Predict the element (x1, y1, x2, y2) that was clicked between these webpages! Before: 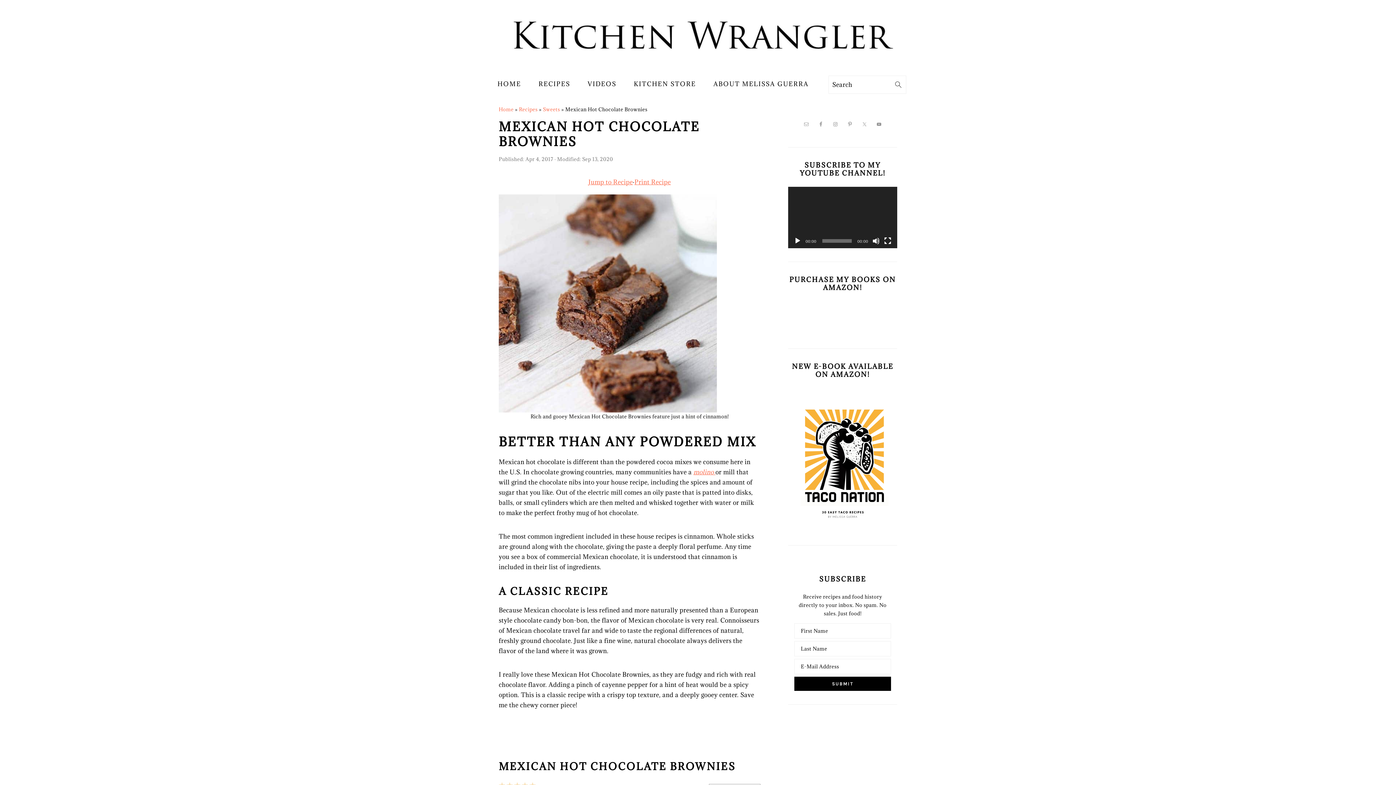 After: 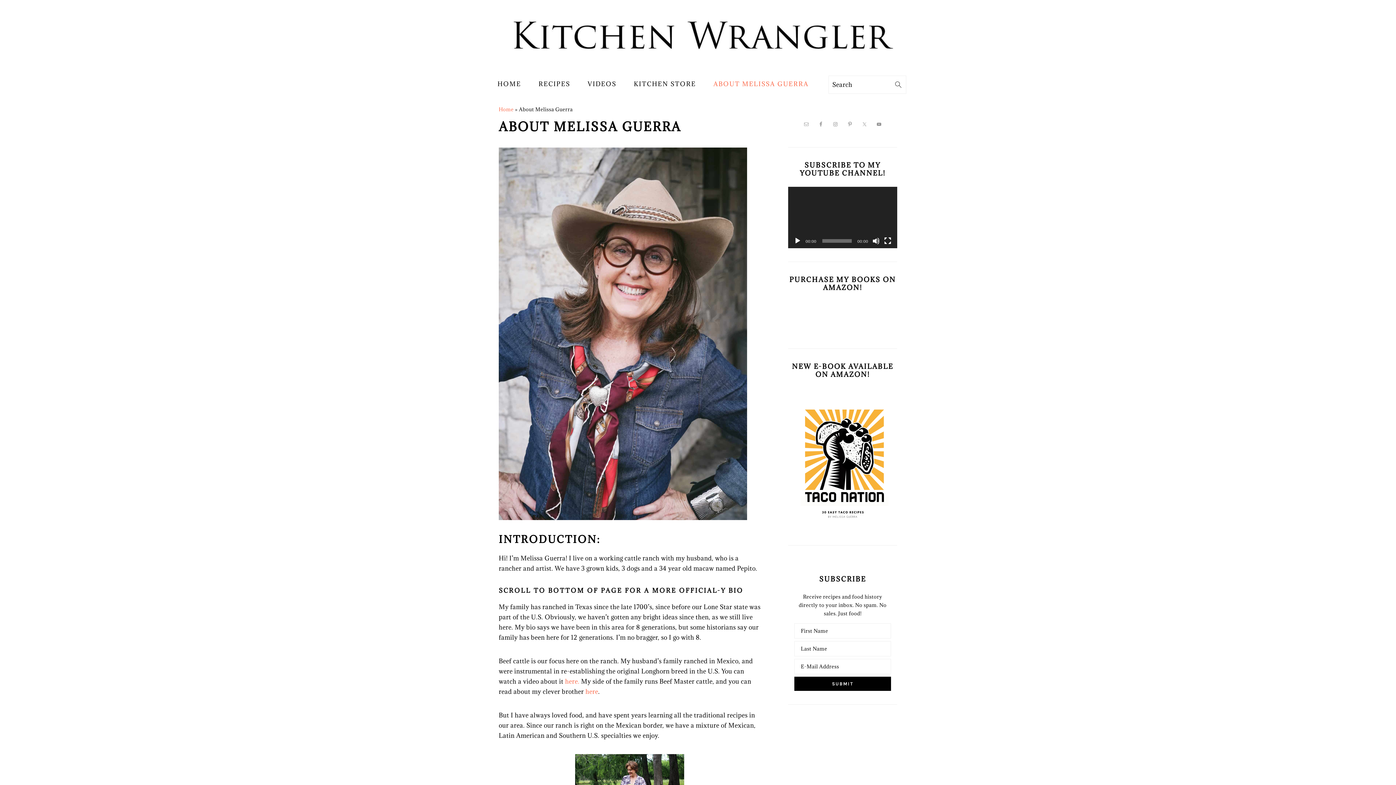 Action: label: ABOUT MELISSA GUERRA bbox: (706, 72, 816, 95)